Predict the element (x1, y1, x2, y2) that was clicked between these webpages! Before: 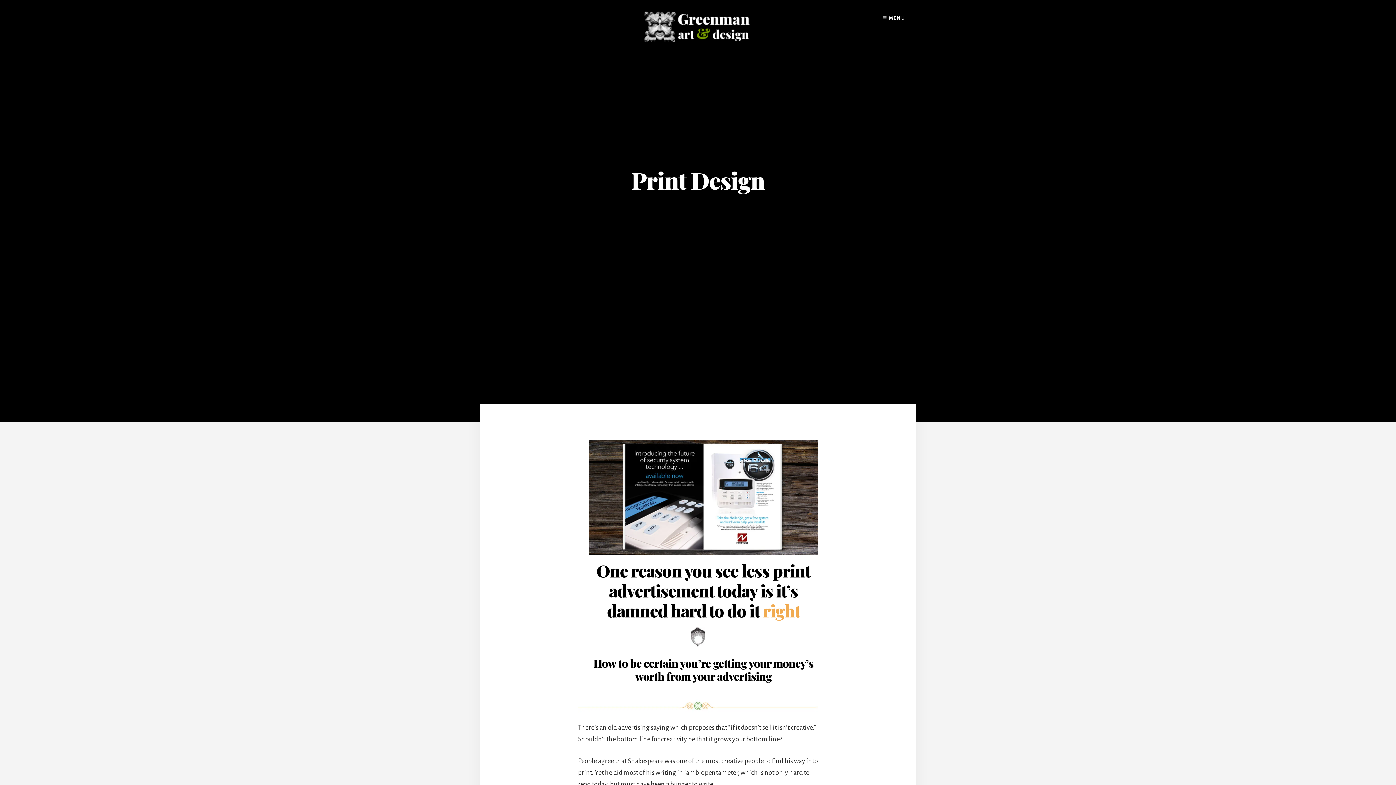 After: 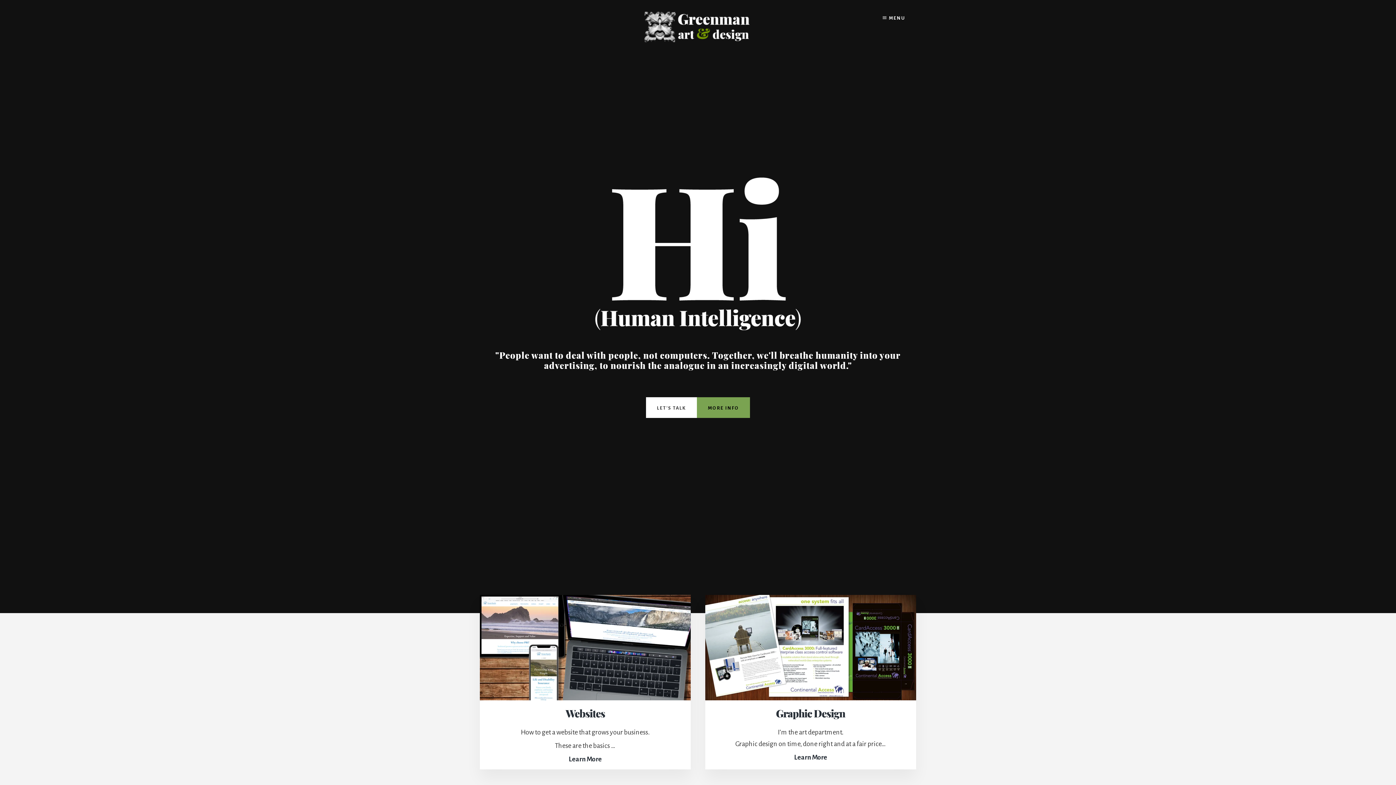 Action: bbox: (589, 10, 807, 47)